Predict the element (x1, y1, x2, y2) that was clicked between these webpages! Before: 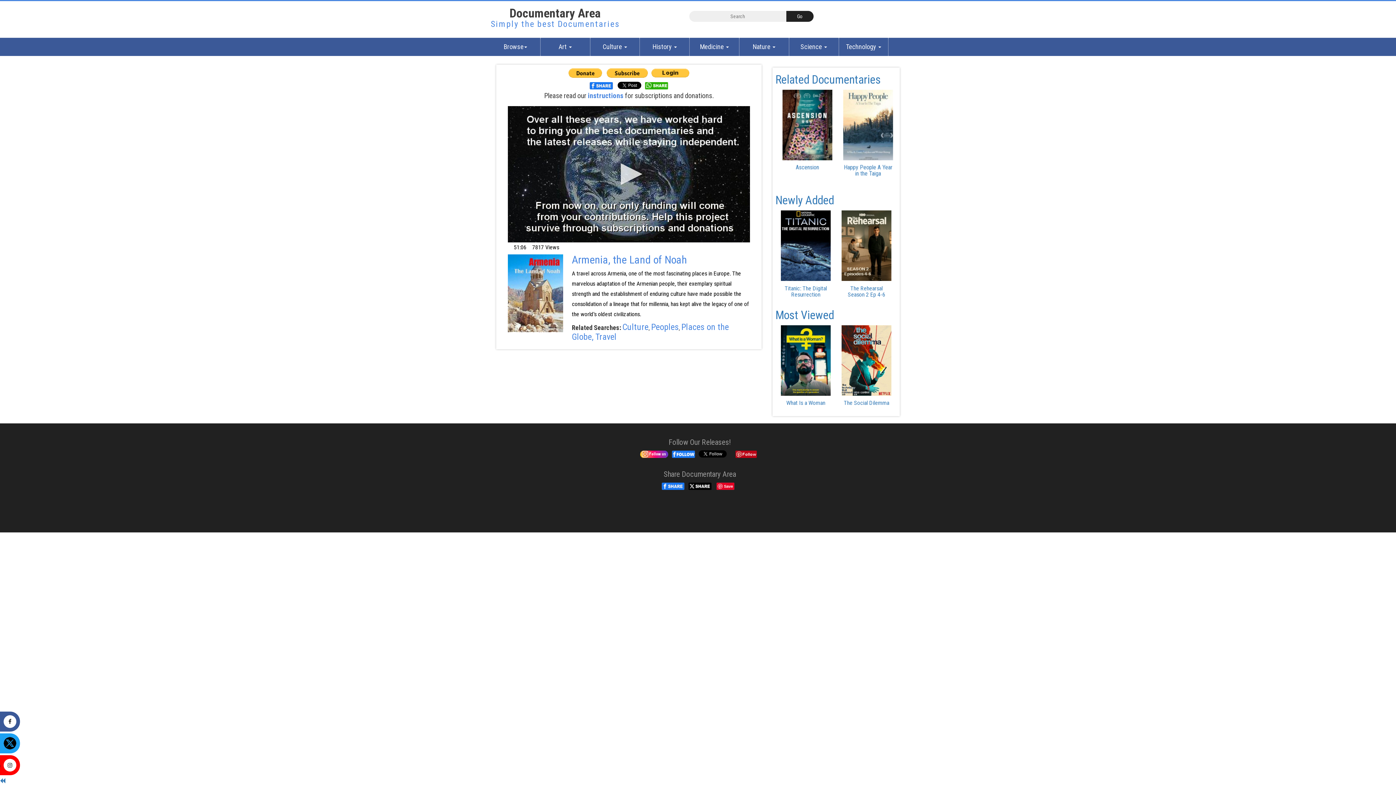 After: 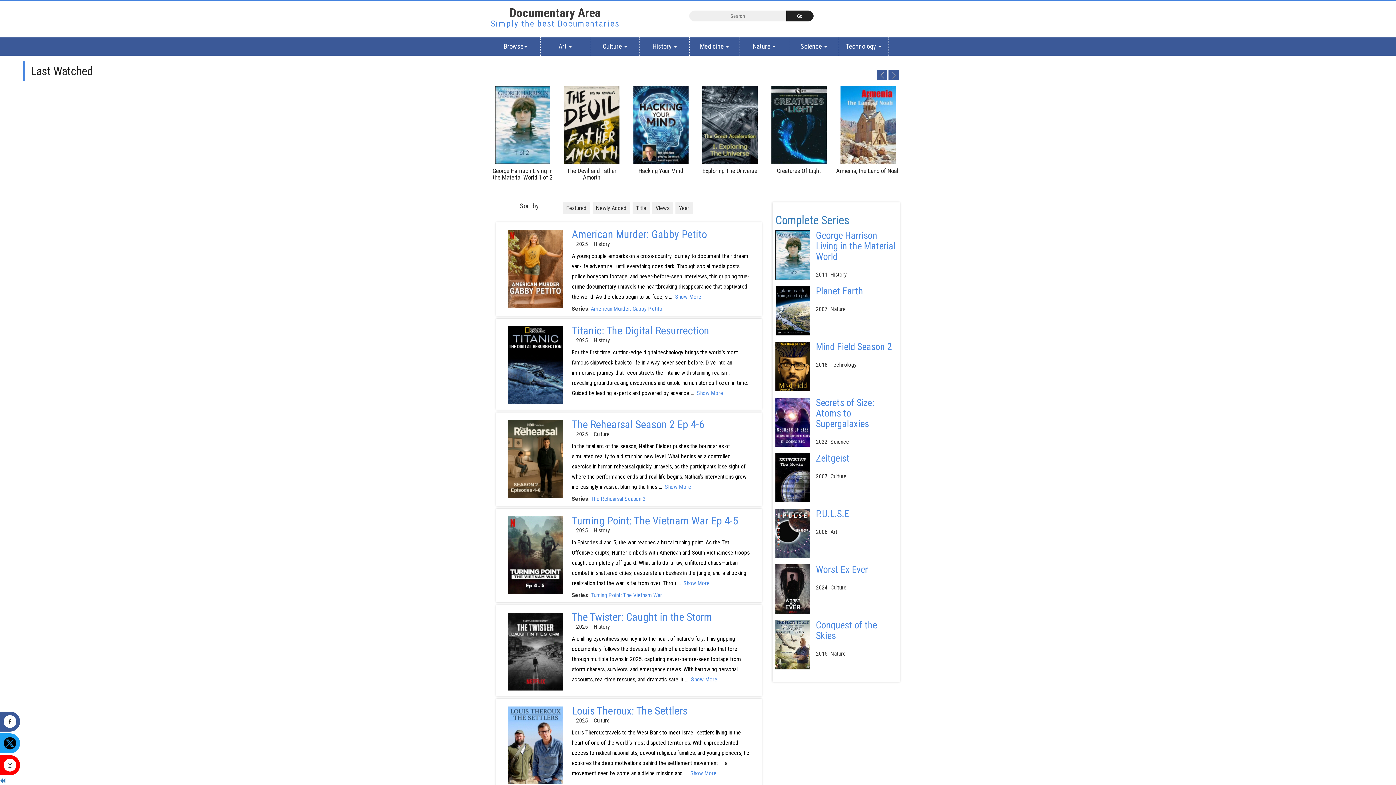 Action: label: Documentary Area
Simply the best Documentaries bbox: (490, 6, 619, 32)